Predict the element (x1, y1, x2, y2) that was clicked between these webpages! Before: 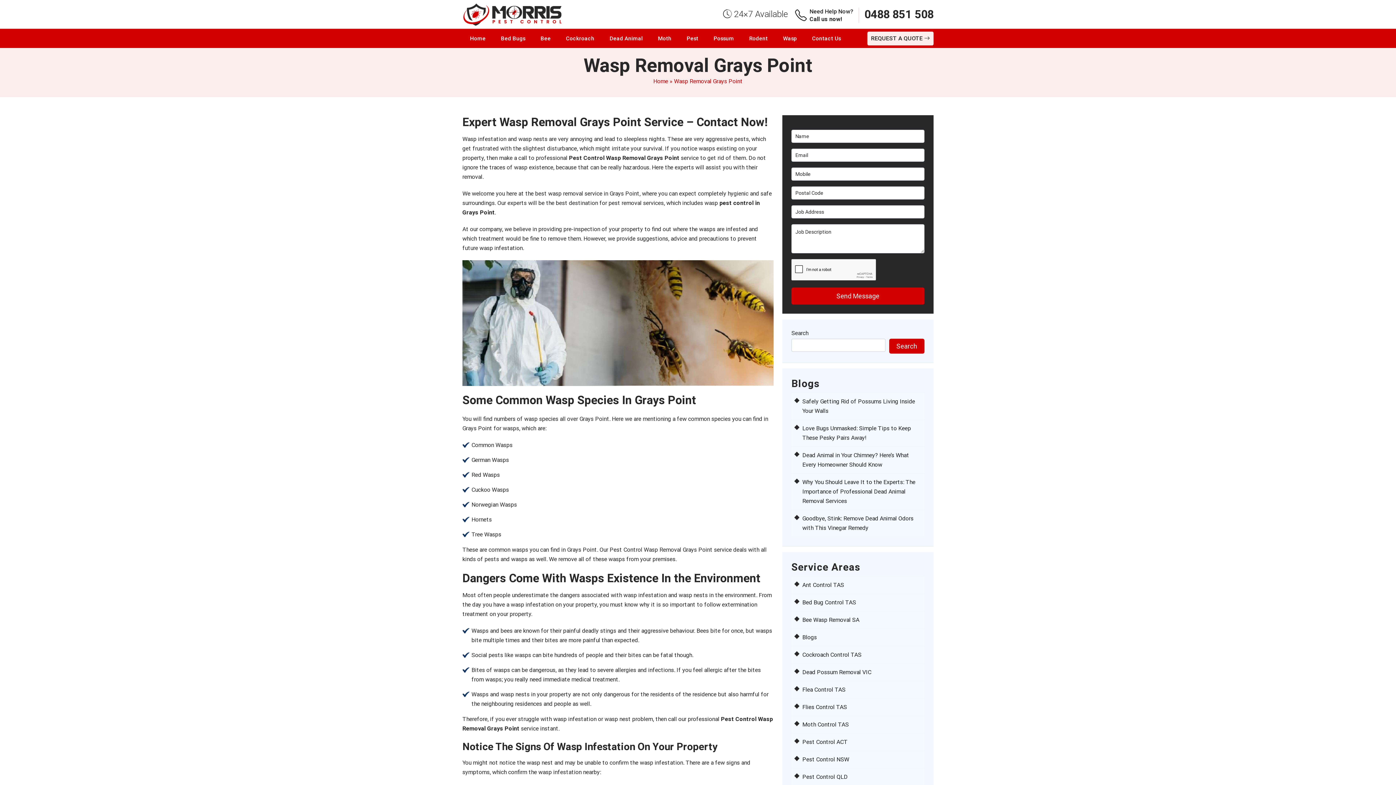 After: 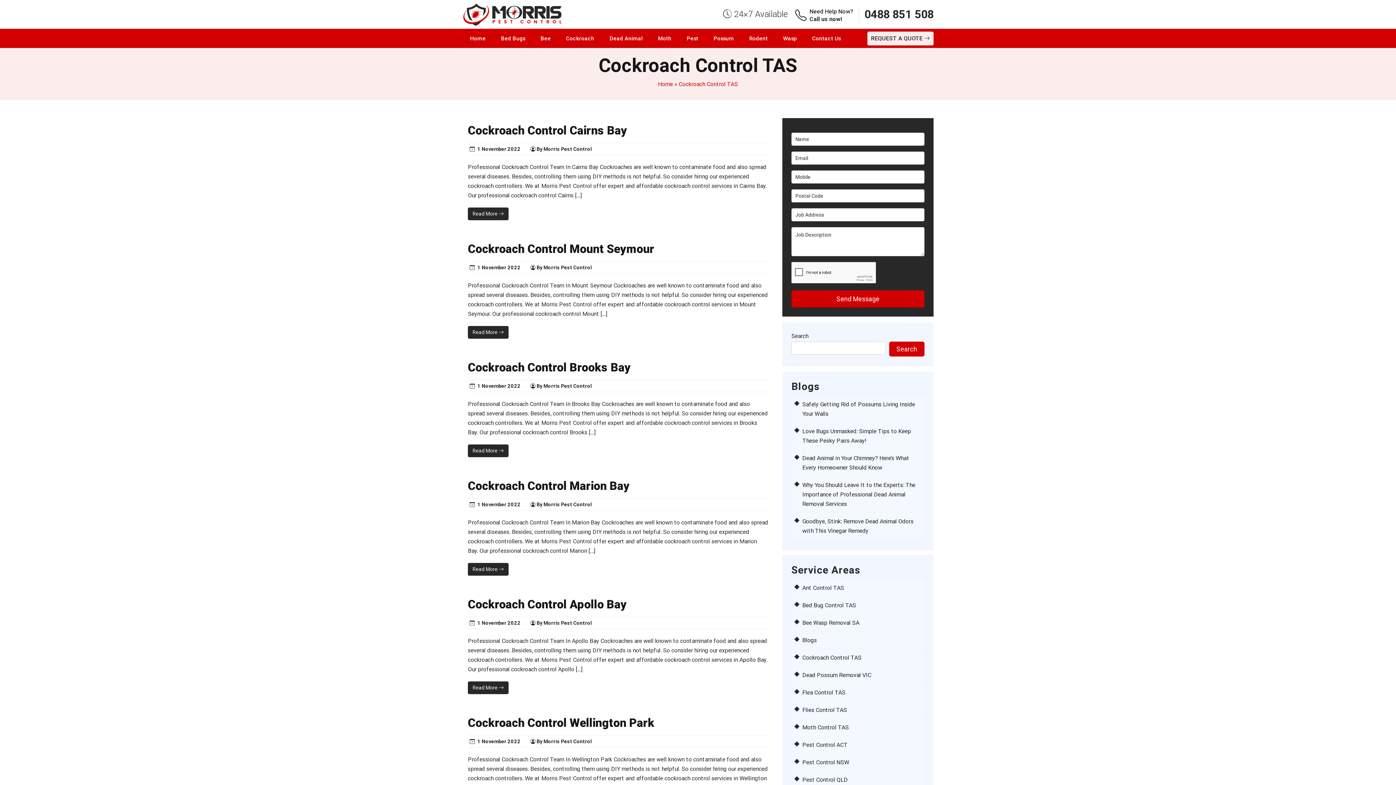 Action: label: Cockroach Control TAS bbox: (802, 651, 861, 658)